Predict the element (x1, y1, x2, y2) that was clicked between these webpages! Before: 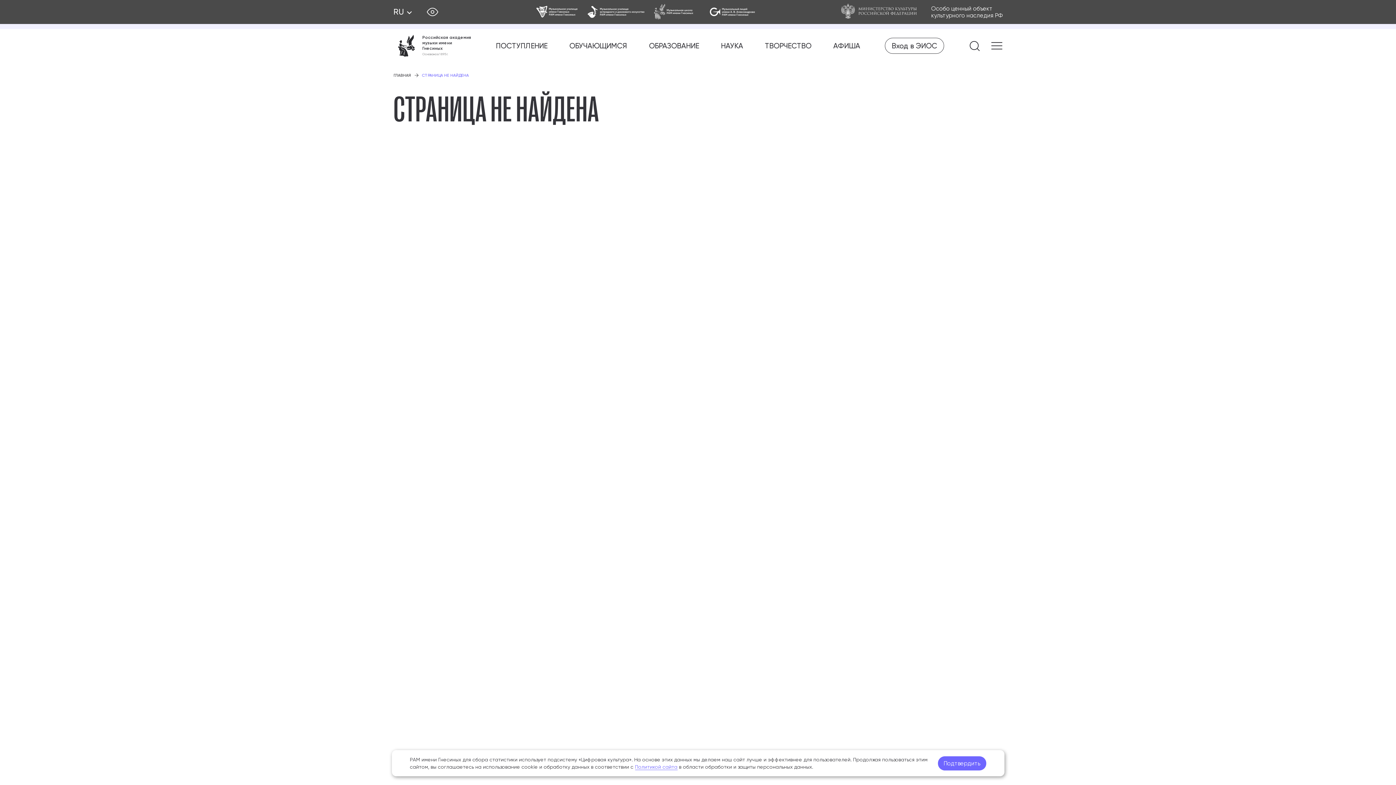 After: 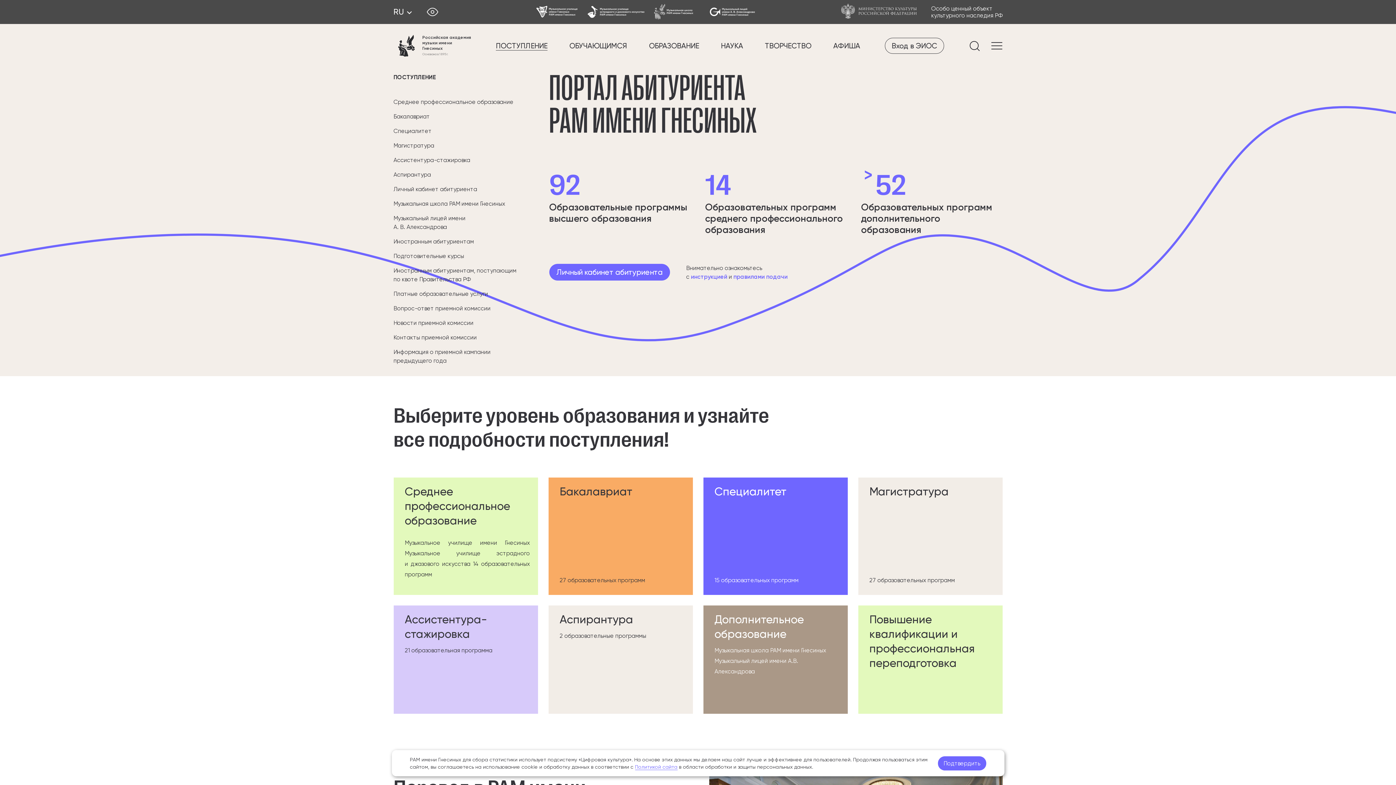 Action: label: ПОСТУПЛЕНИЕ bbox: (496, 41, 547, 50)